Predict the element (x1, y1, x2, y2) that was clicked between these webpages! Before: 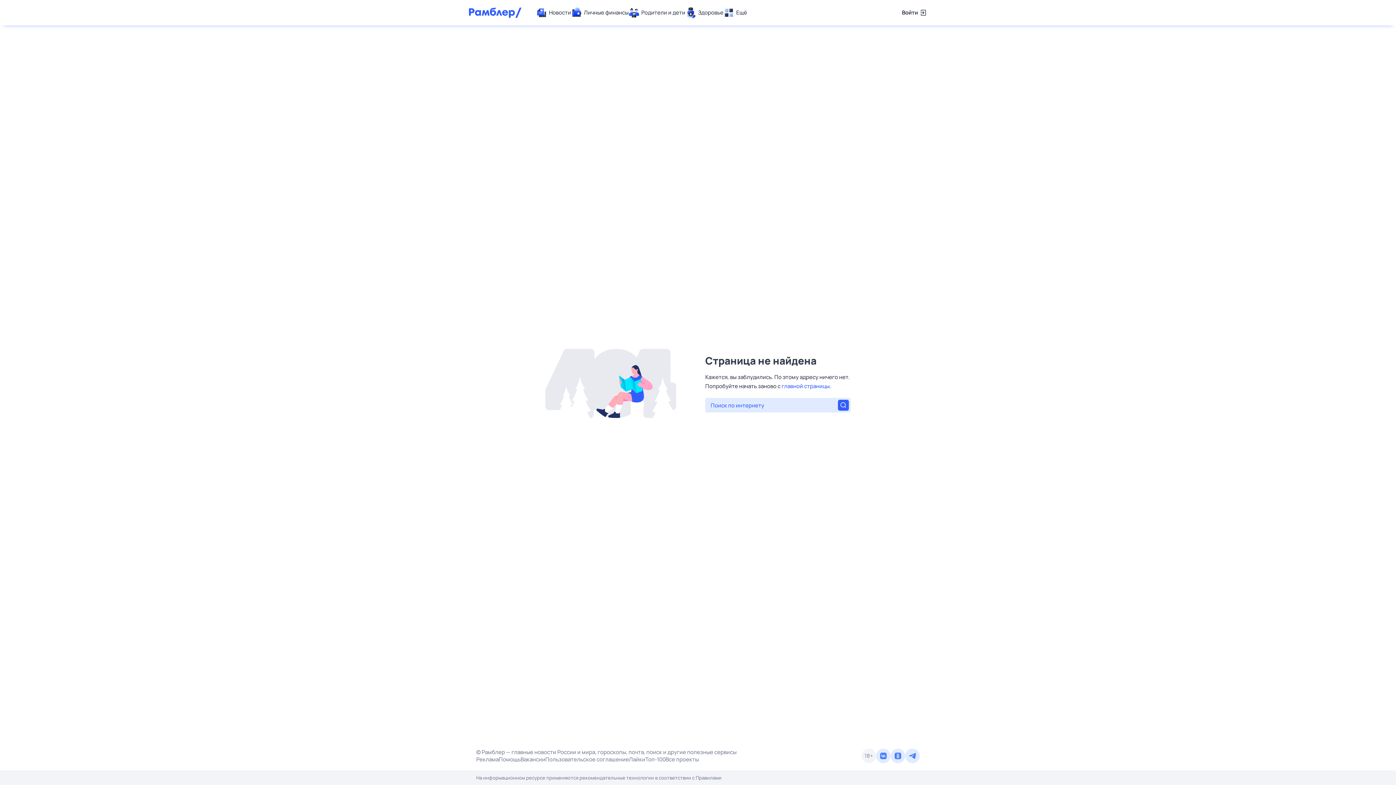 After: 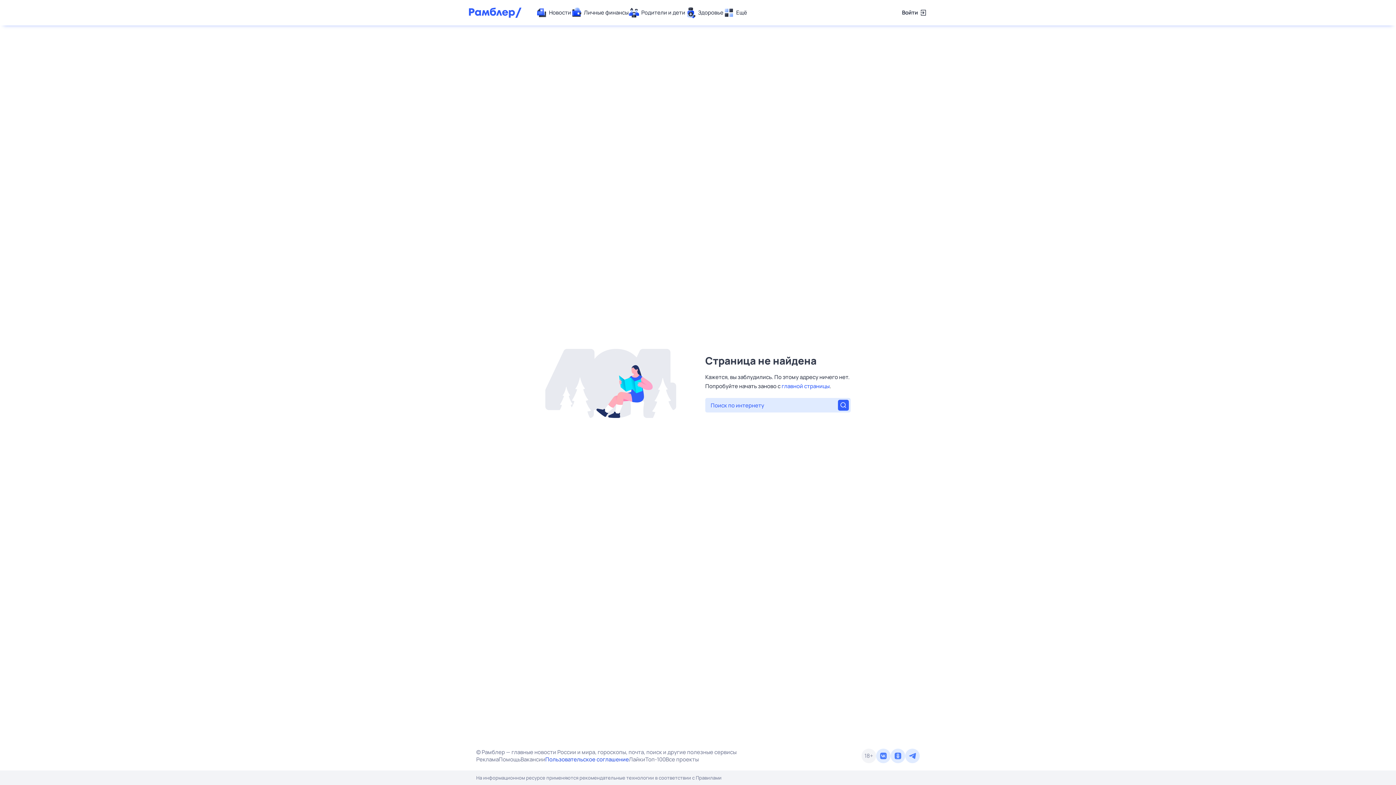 Action: label: Пользовательское соглашение bbox: (545, 756, 629, 763)